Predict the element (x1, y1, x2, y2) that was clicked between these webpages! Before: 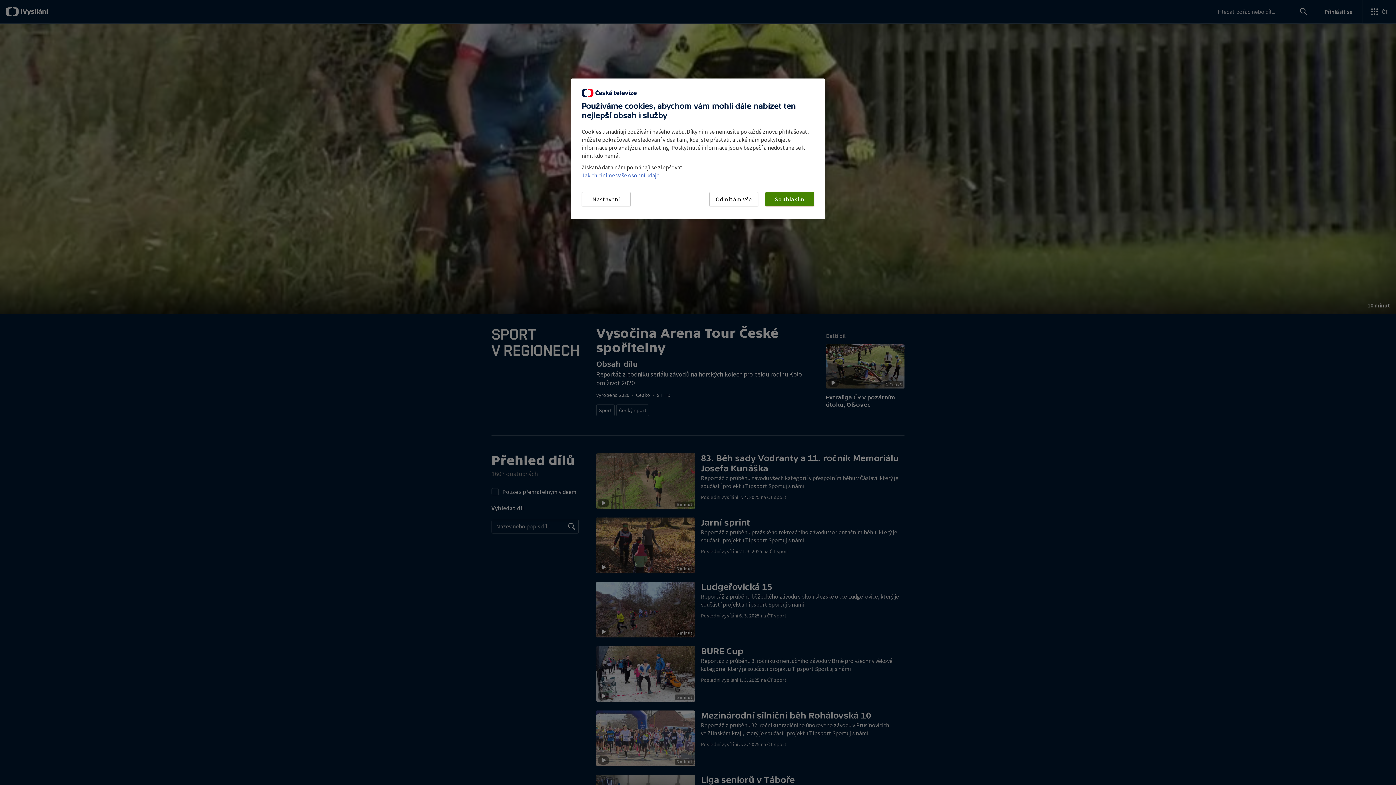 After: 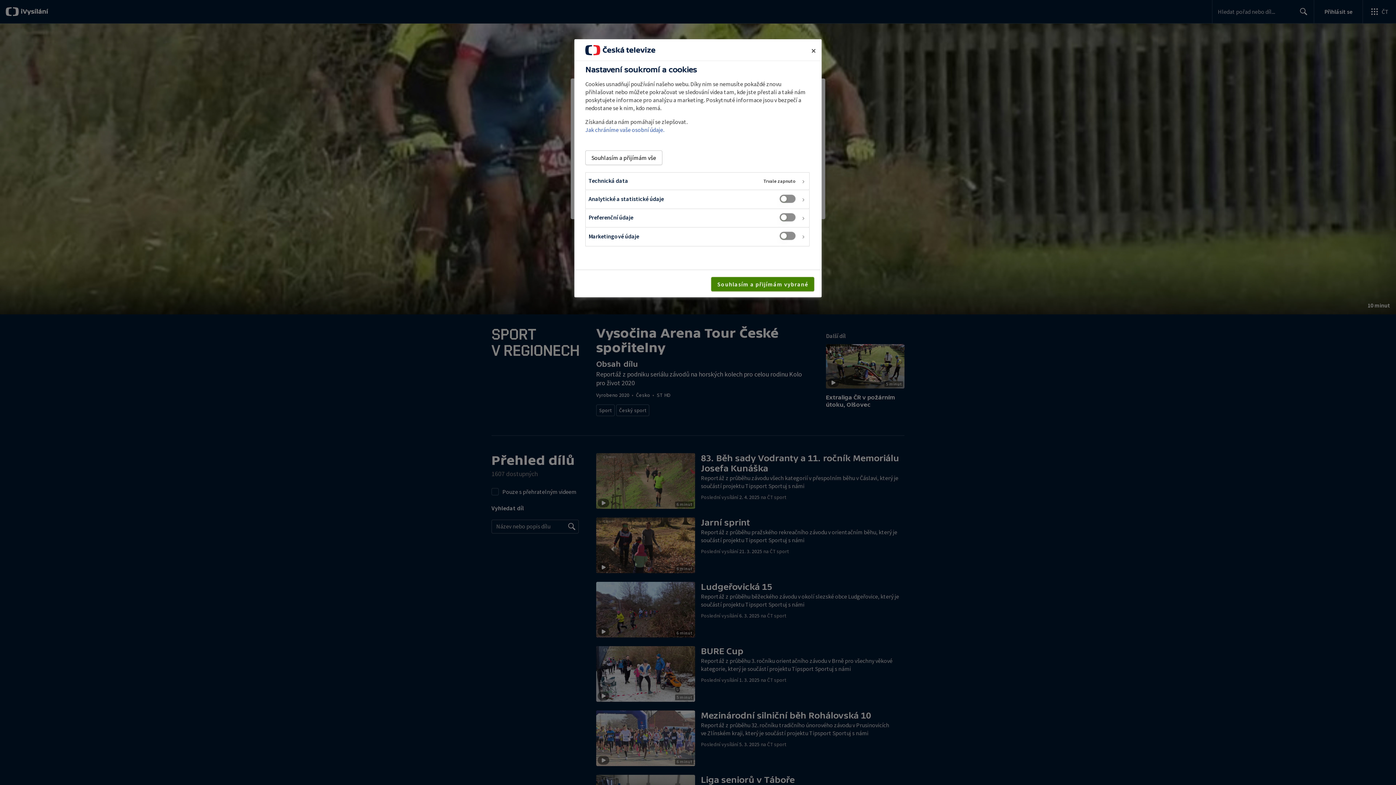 Action: bbox: (581, 192, 630, 206) label: Nastavení